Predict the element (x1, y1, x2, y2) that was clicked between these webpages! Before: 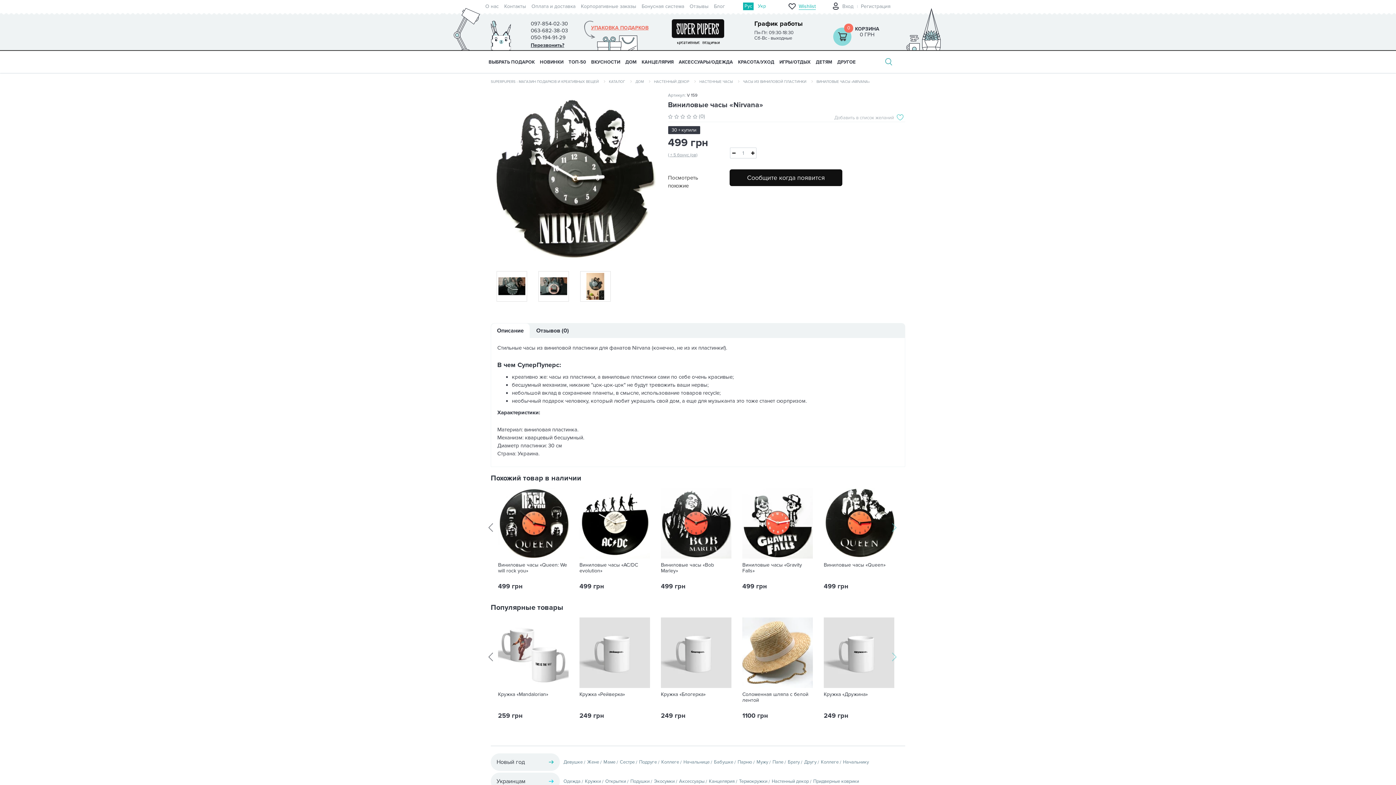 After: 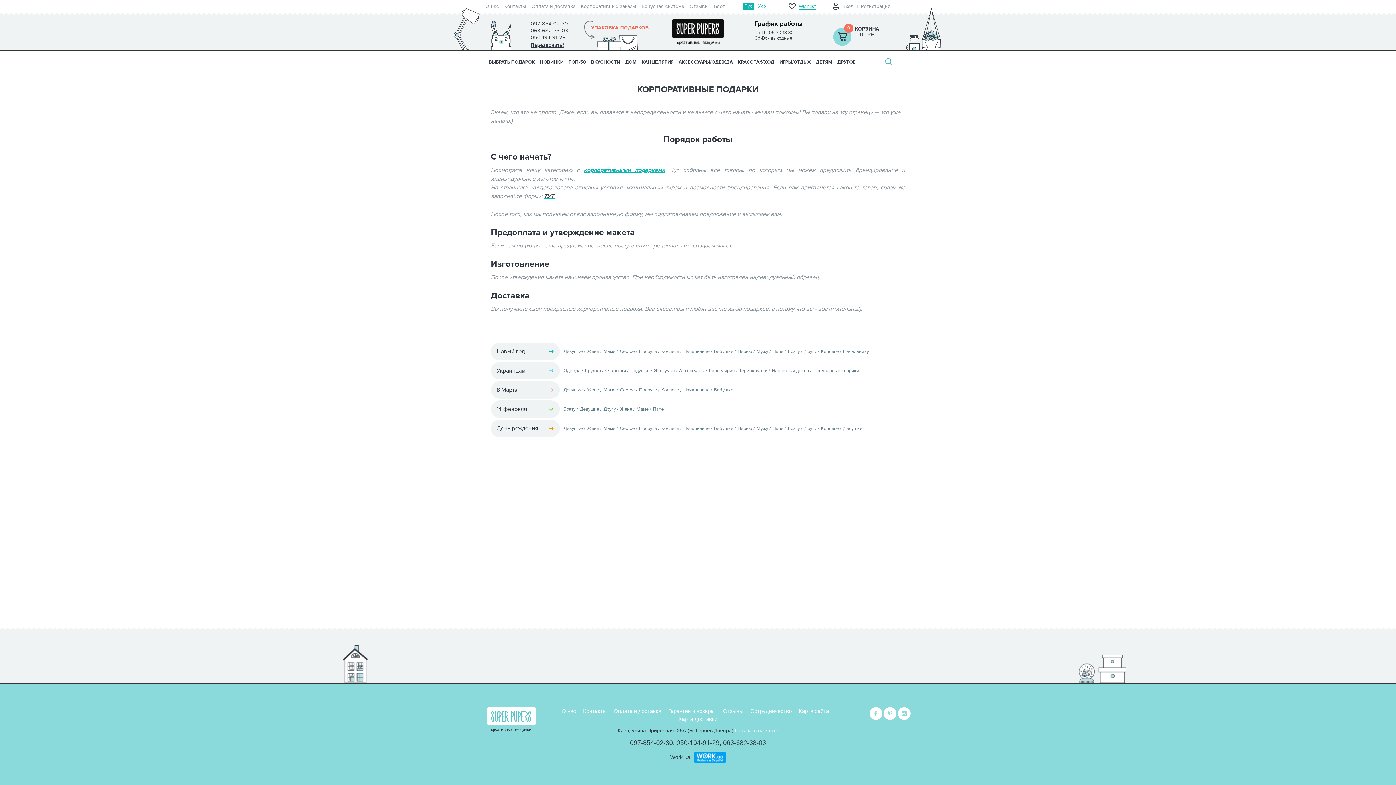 Action: bbox: (581, 0, 636, 12) label: Корпоративные заказы